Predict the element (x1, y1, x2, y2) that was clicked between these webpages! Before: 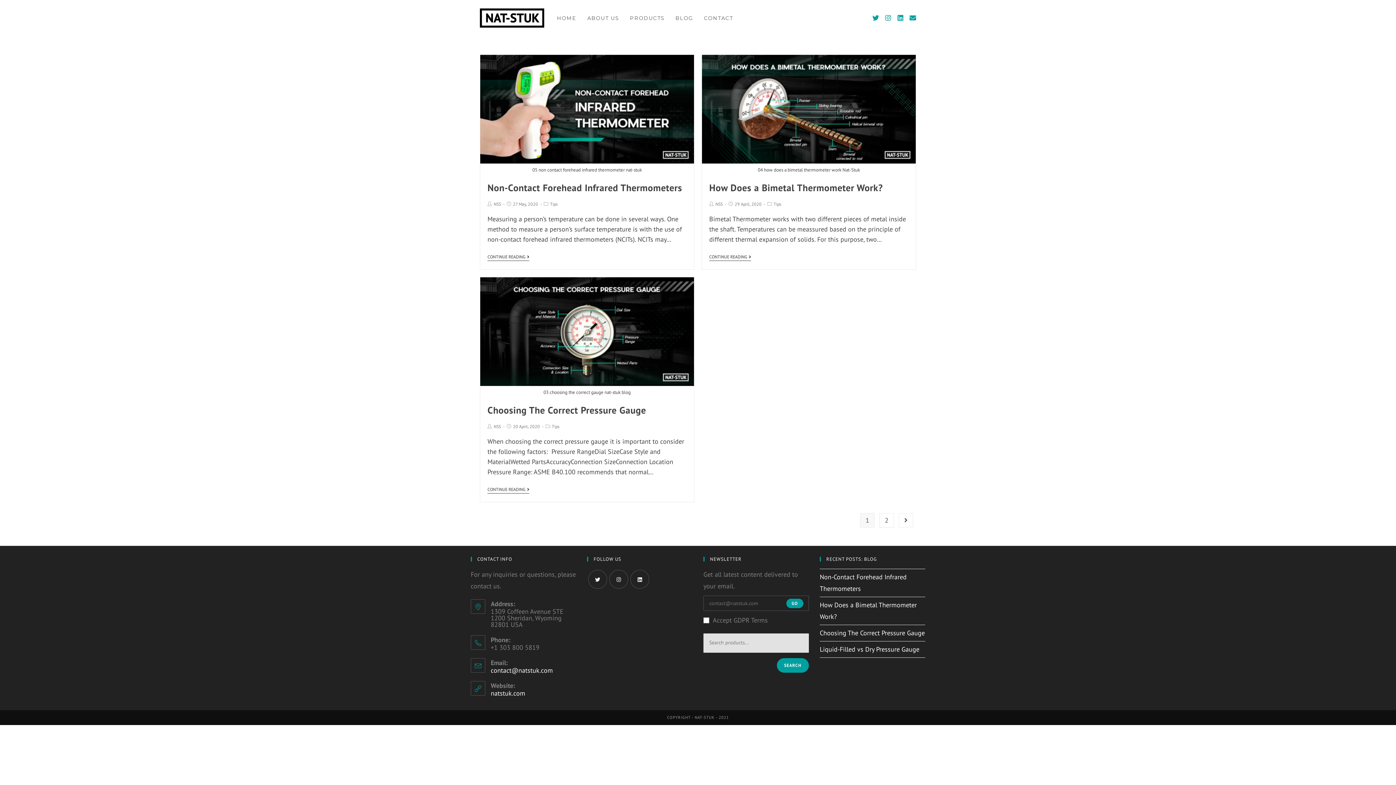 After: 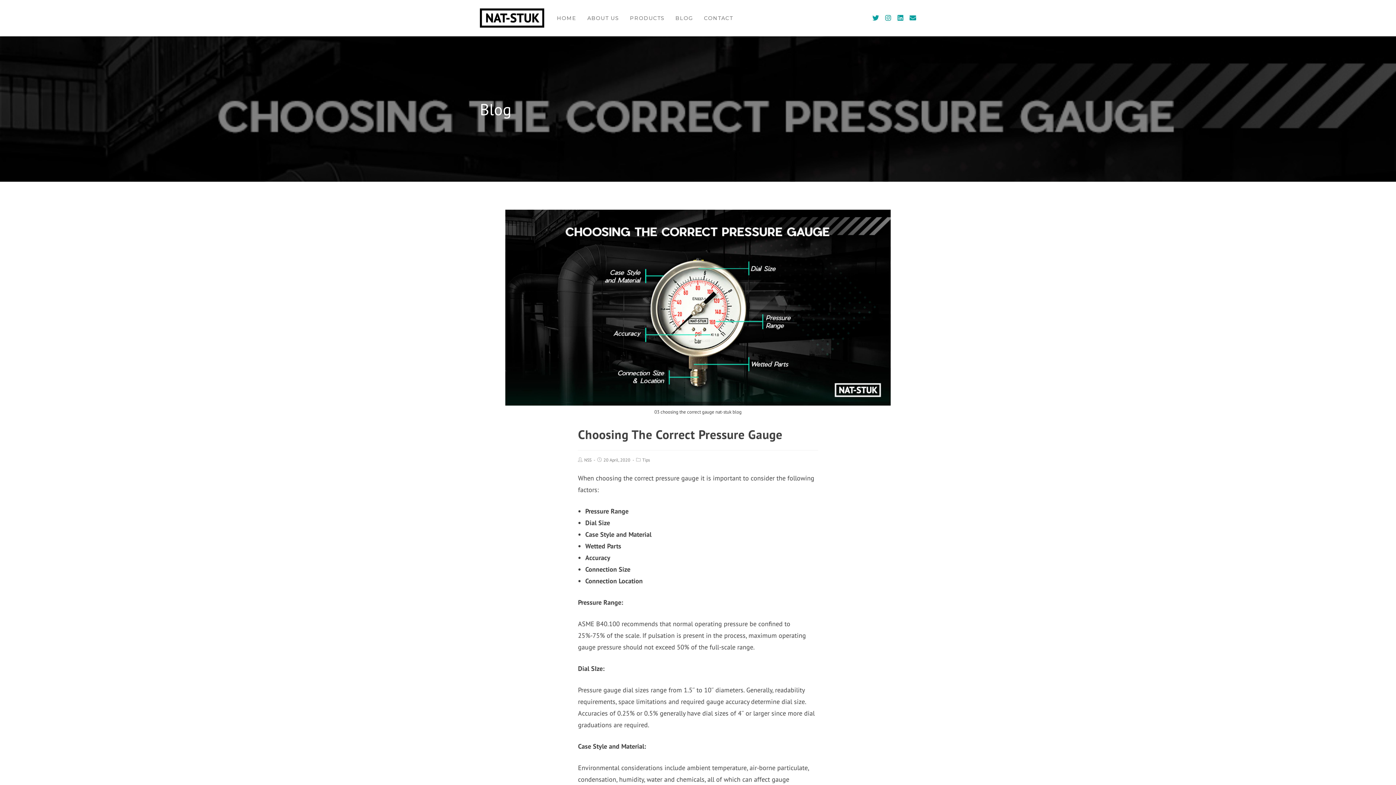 Action: bbox: (487, 487, 529, 493) label: CONTINUE READING